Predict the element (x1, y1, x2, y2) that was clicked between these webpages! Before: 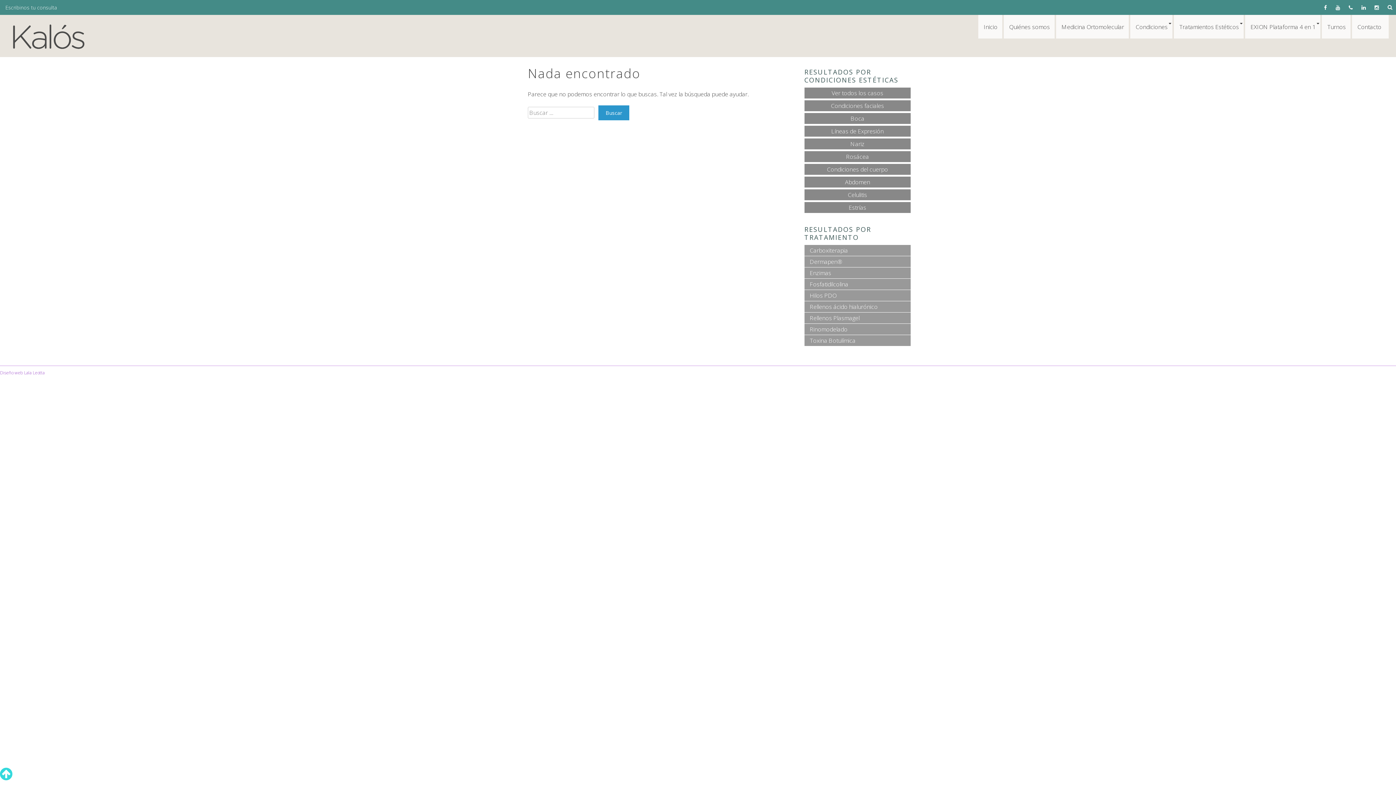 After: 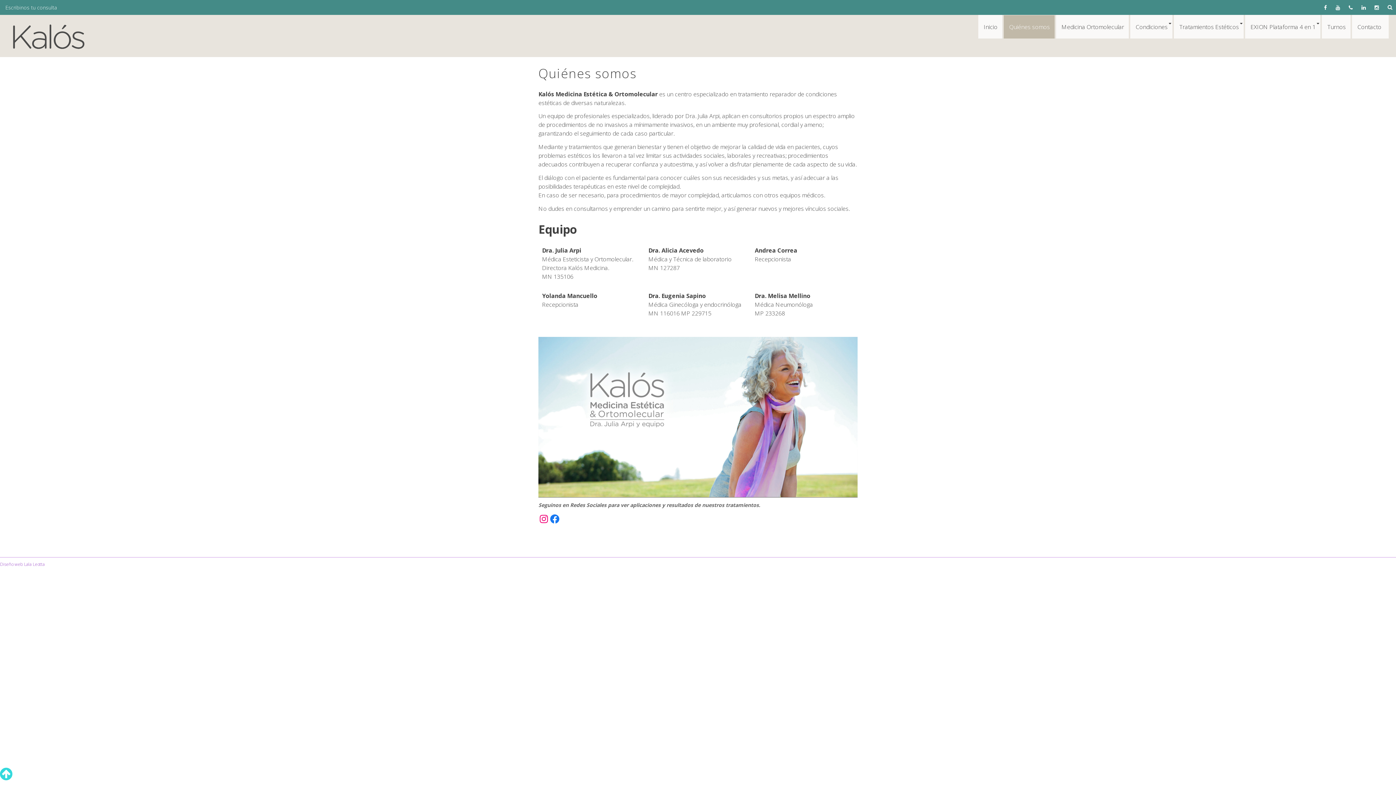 Action: label: Quiénes somos bbox: (1004, 14, 1054, 38)